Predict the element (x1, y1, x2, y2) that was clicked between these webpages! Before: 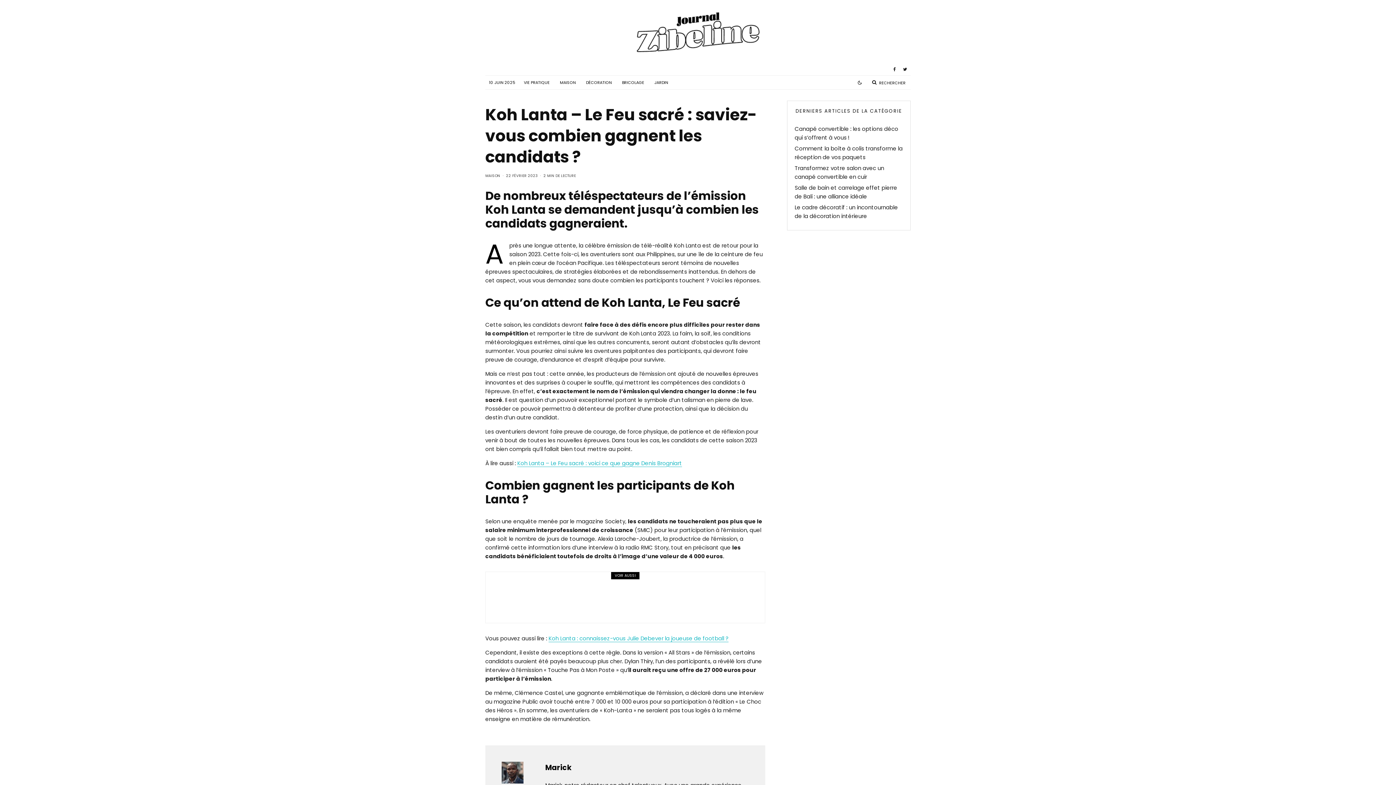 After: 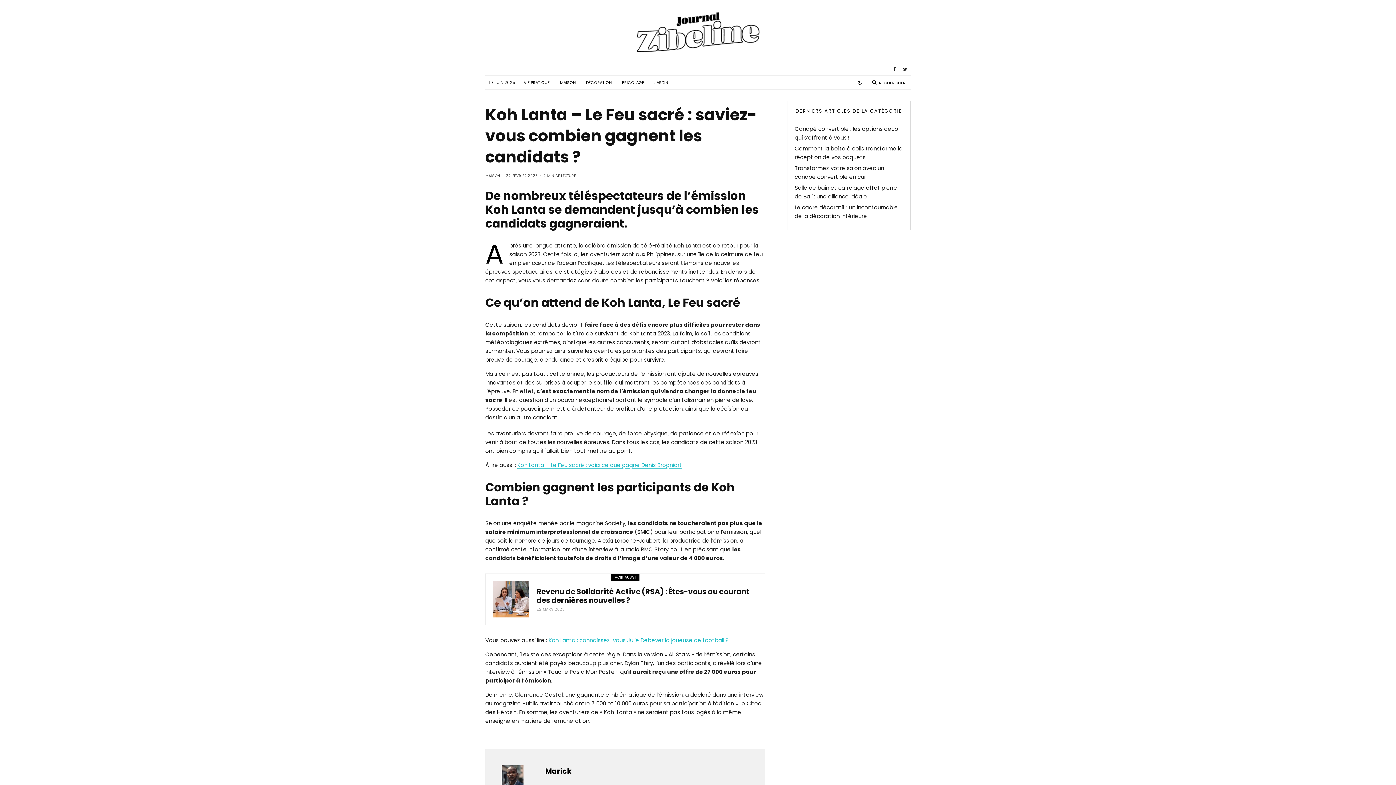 Action: label: Koh Lanta : connaissez-vous Julie Debever la joueuse de football ? bbox: (548, 634, 728, 642)